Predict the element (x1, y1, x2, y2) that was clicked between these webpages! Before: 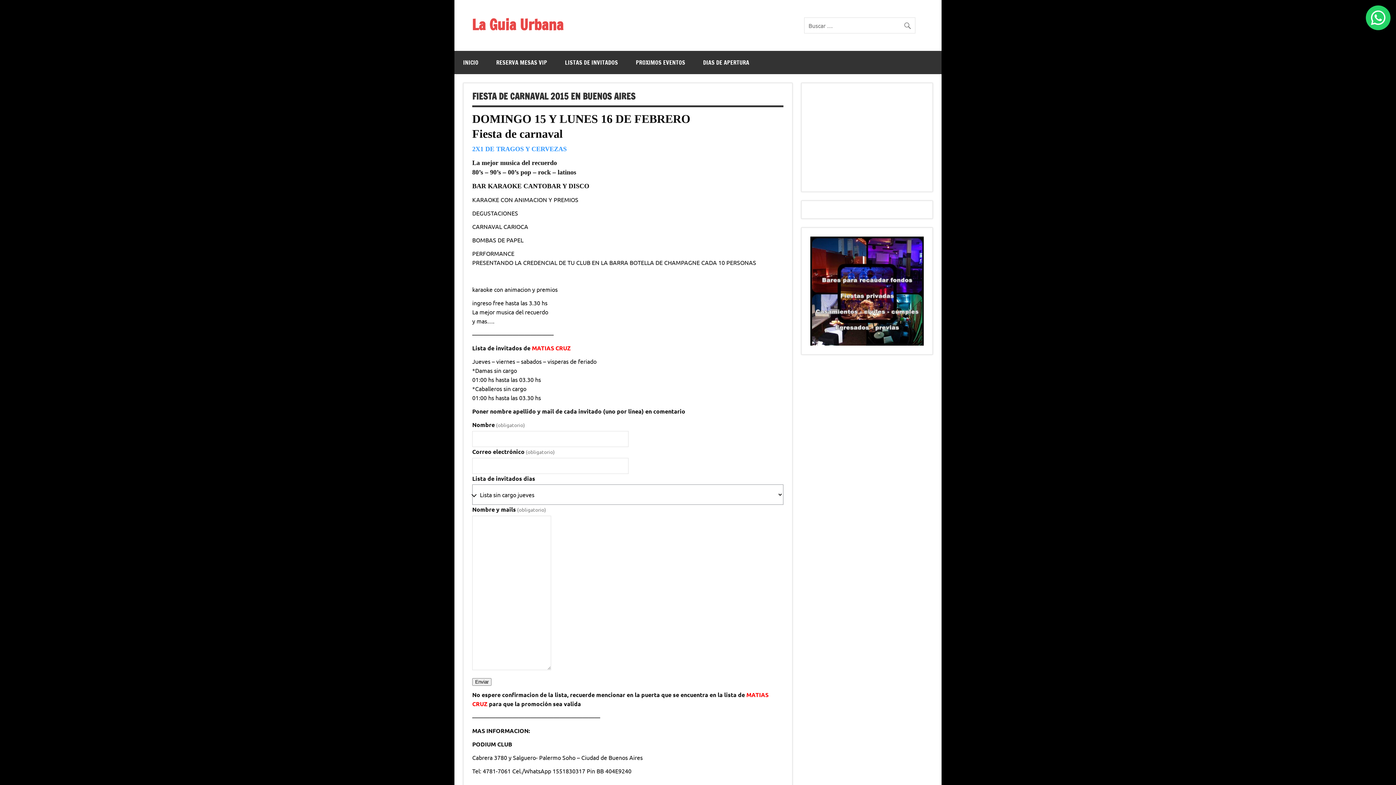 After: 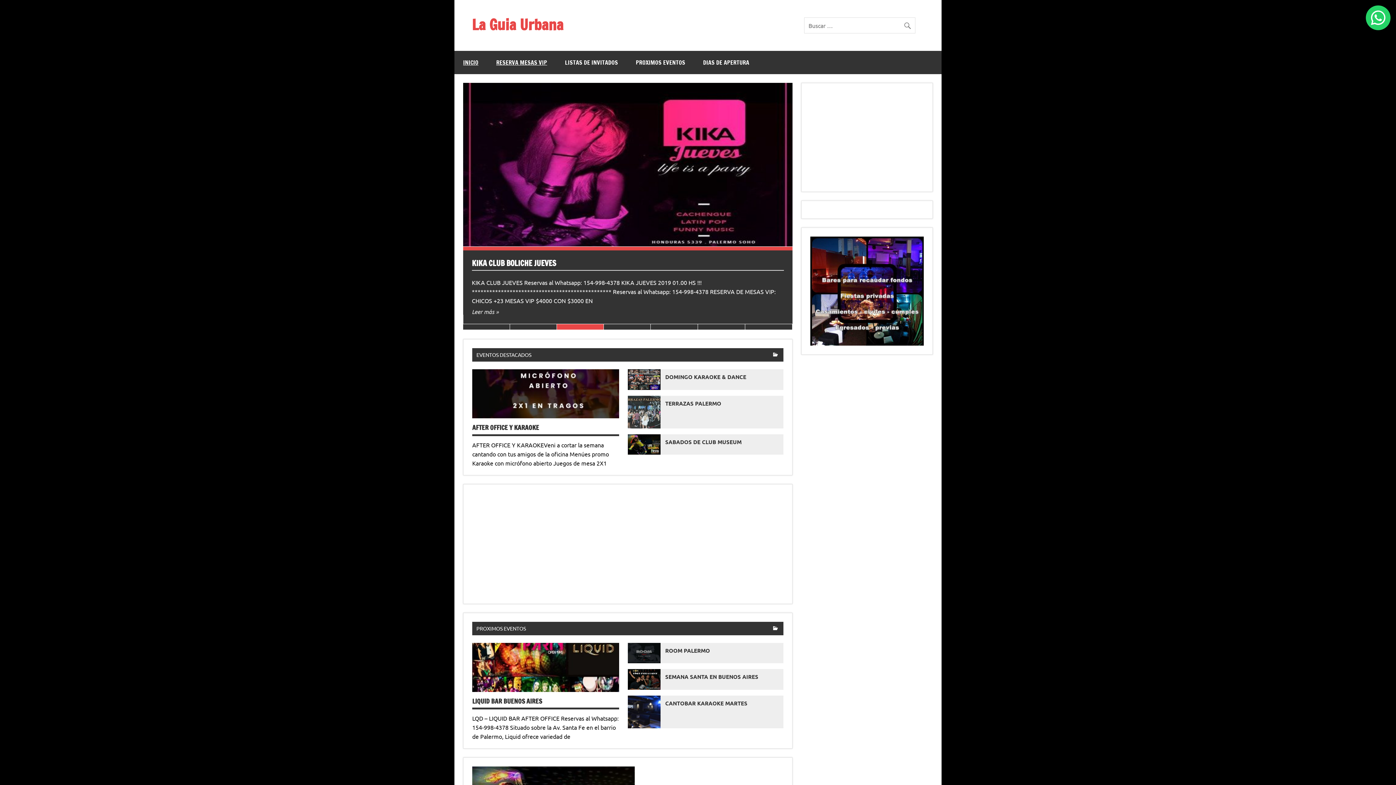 Action: bbox: (487, 51, 556, 74) label: RESERVA MESAS VIP